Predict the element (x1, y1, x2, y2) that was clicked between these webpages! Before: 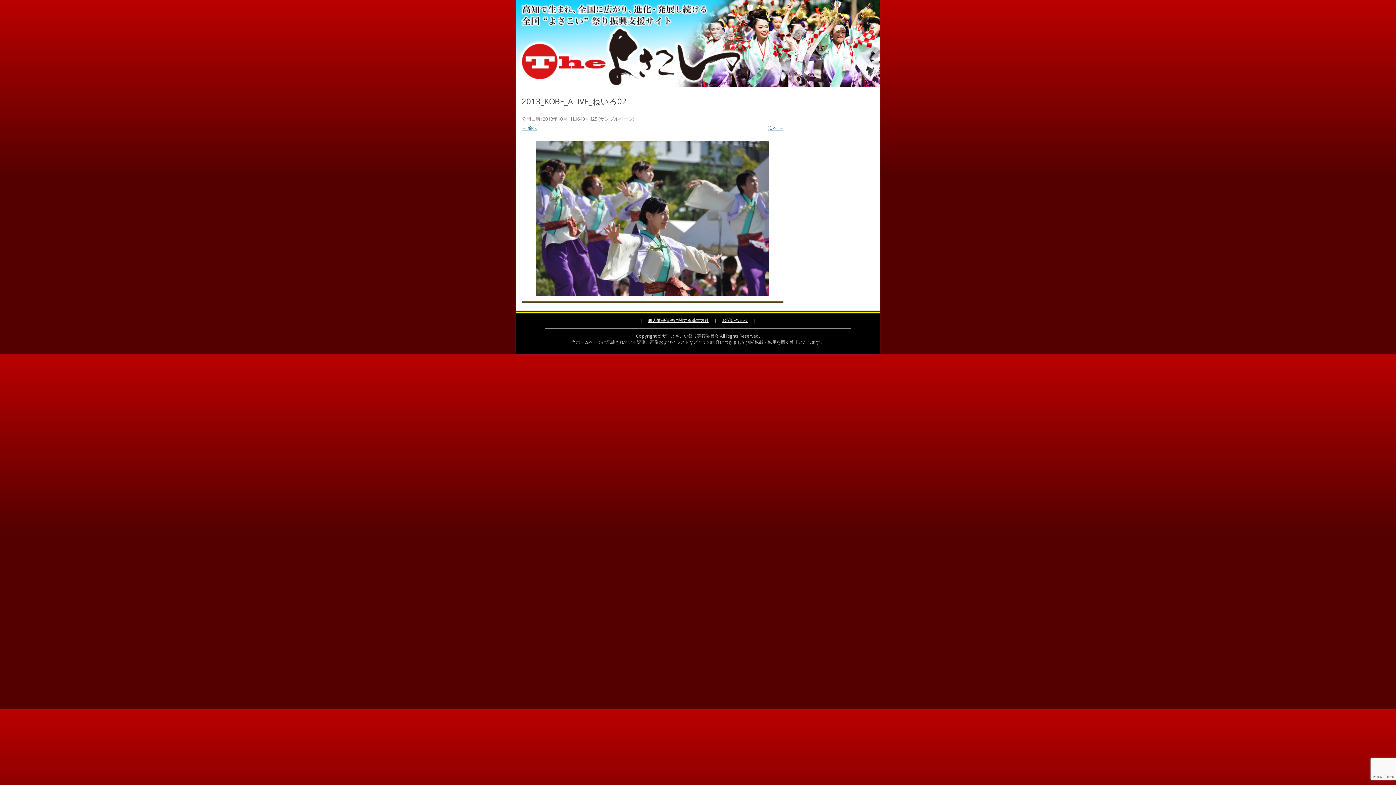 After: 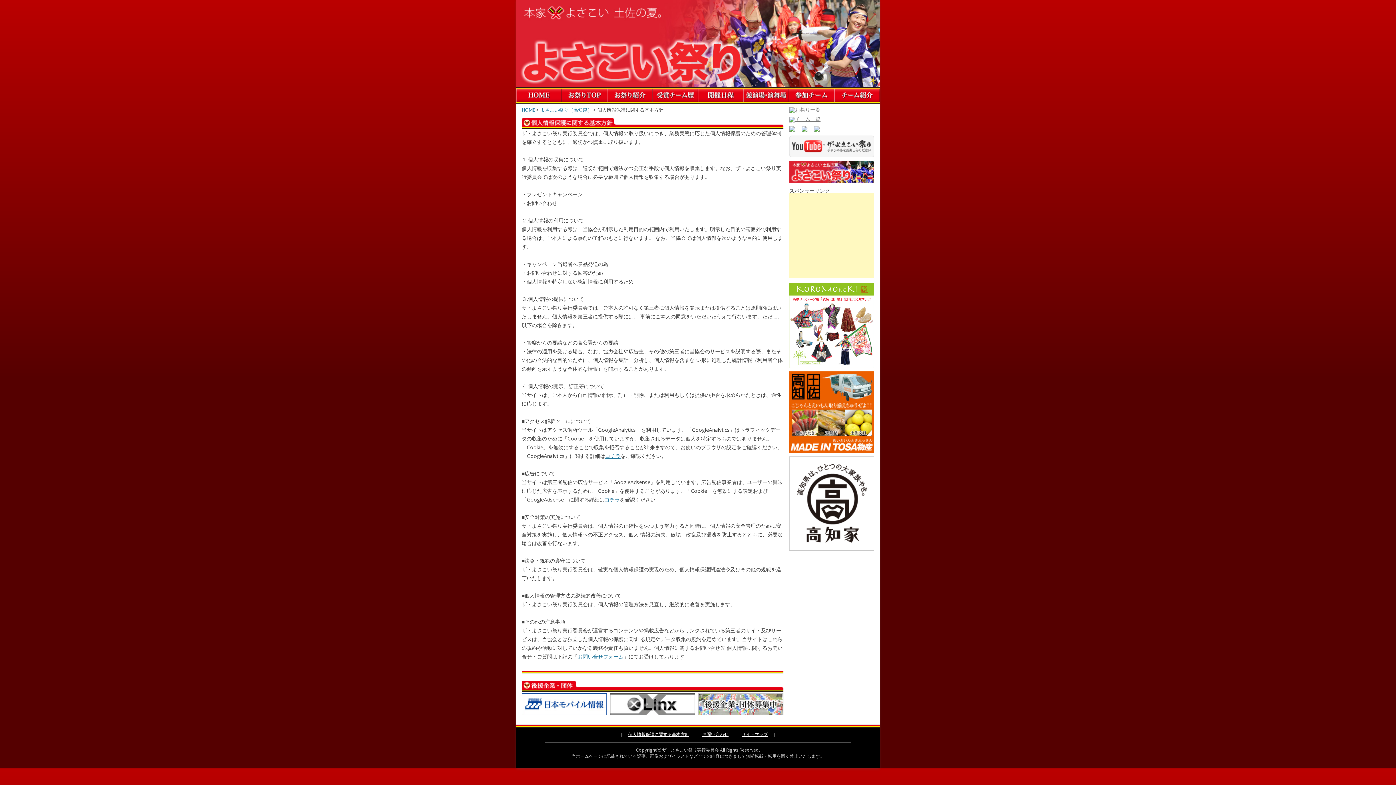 Action: bbox: (648, 317, 709, 323) label: 個人情報保護に関する基本方針